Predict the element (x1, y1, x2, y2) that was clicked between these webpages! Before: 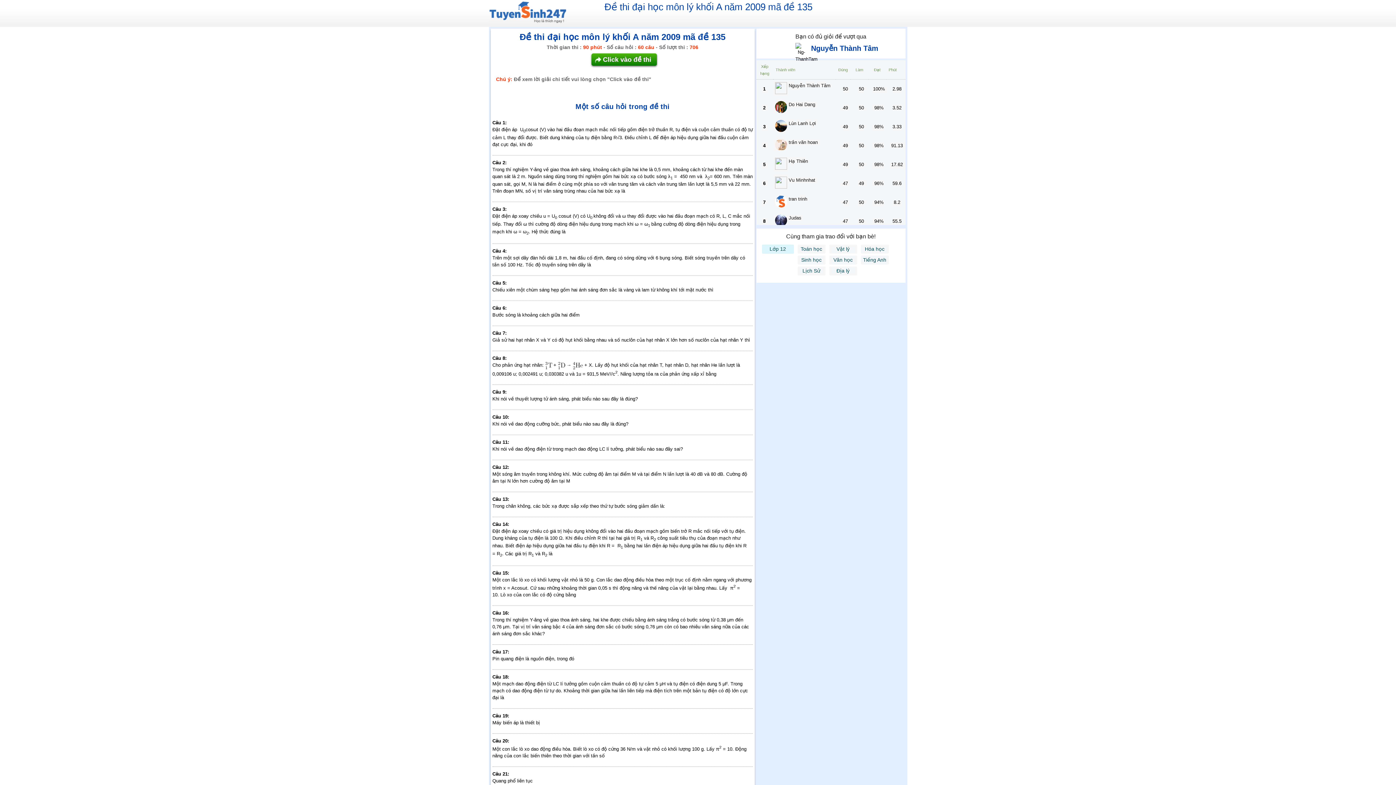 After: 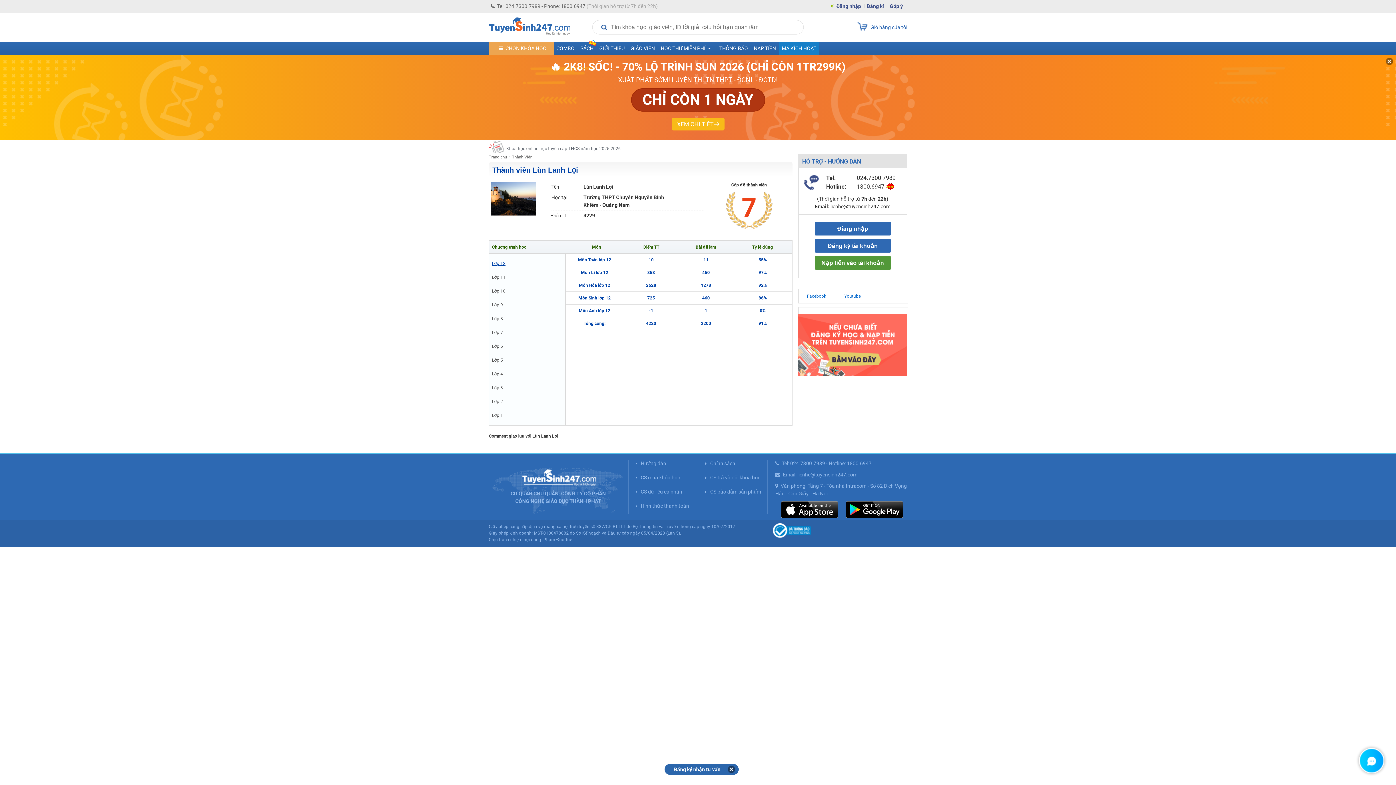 Action: bbox: (775, 120, 787, 133)